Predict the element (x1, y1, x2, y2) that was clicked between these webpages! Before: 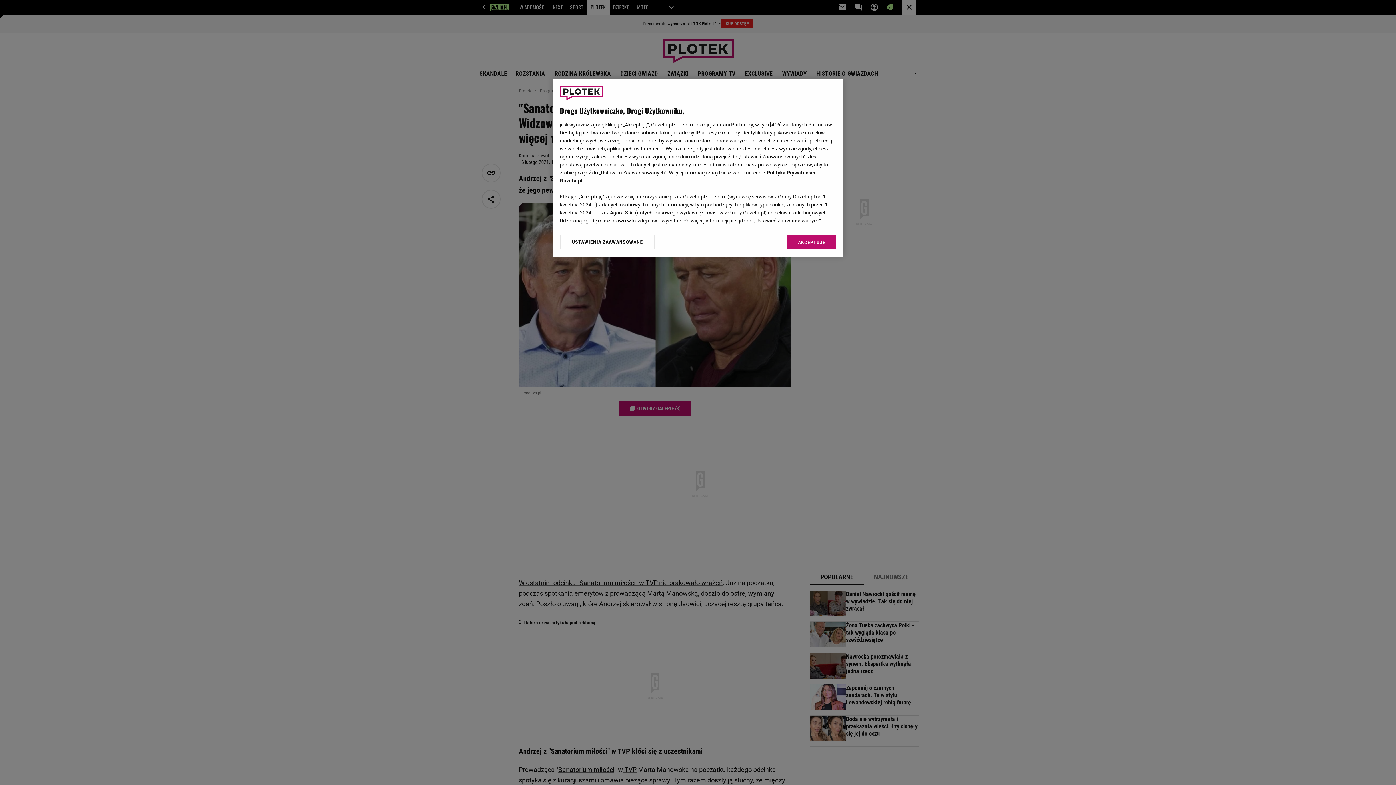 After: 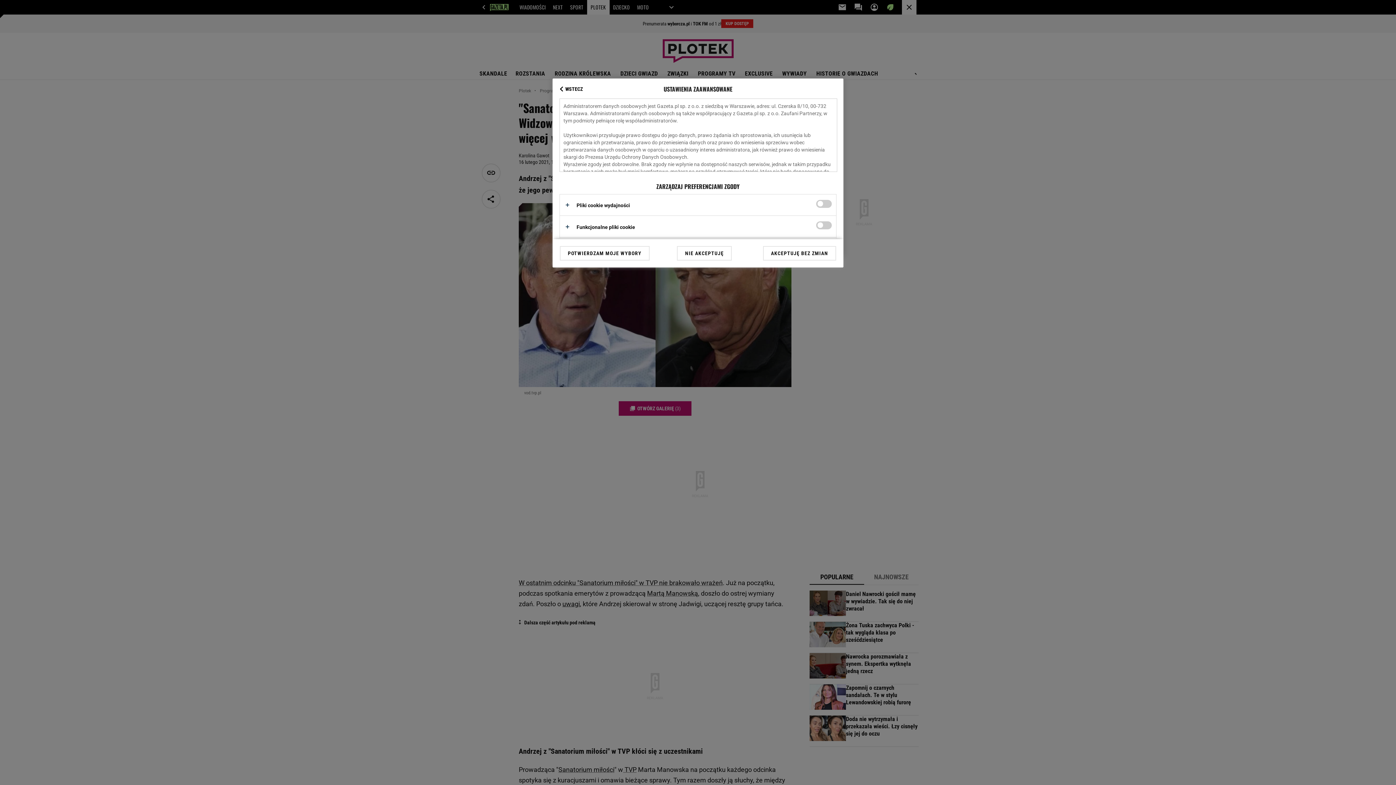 Action: bbox: (560, 234, 655, 249) label: USTAWIENIA ZAAWANSOWANE